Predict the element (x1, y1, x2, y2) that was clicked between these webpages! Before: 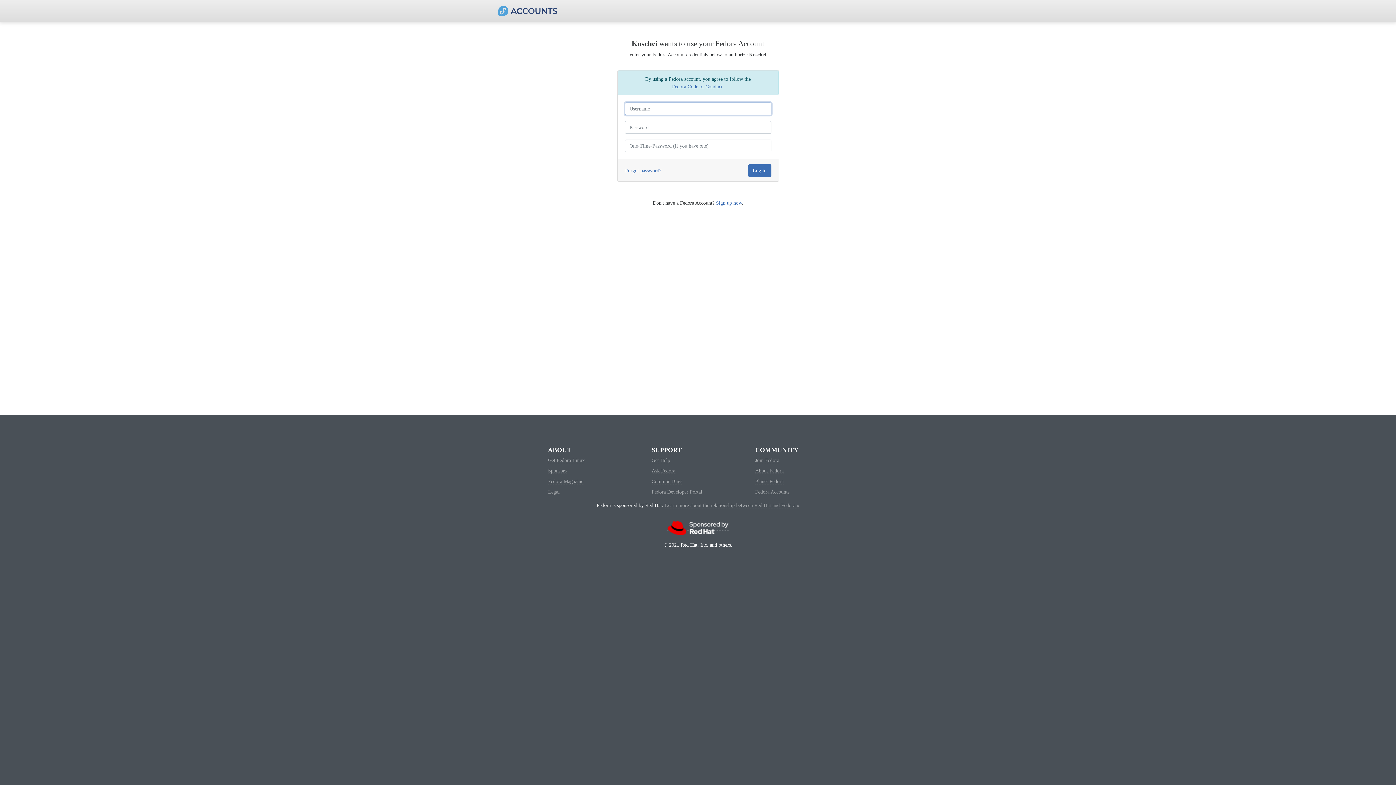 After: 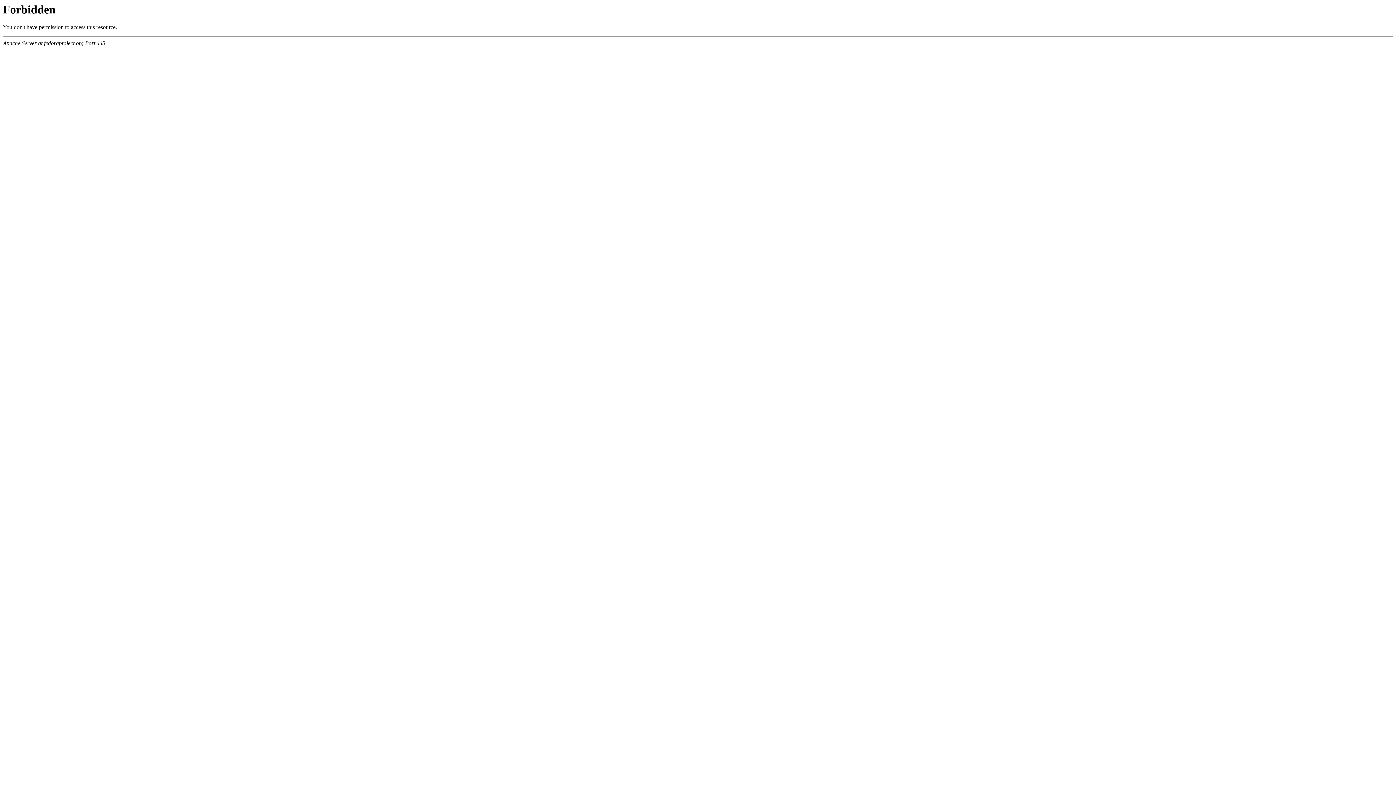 Action: label: Sponsors bbox: (548, 468, 566, 474)